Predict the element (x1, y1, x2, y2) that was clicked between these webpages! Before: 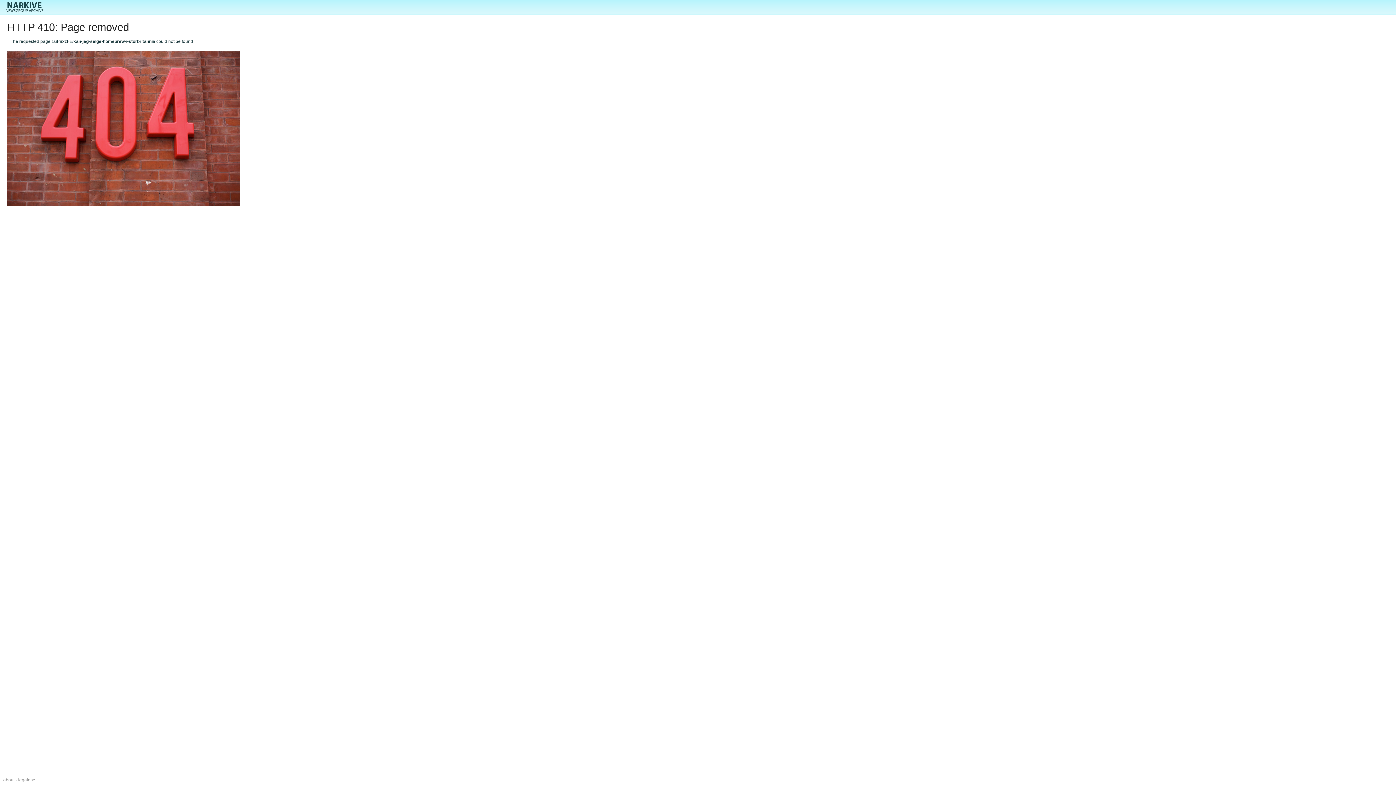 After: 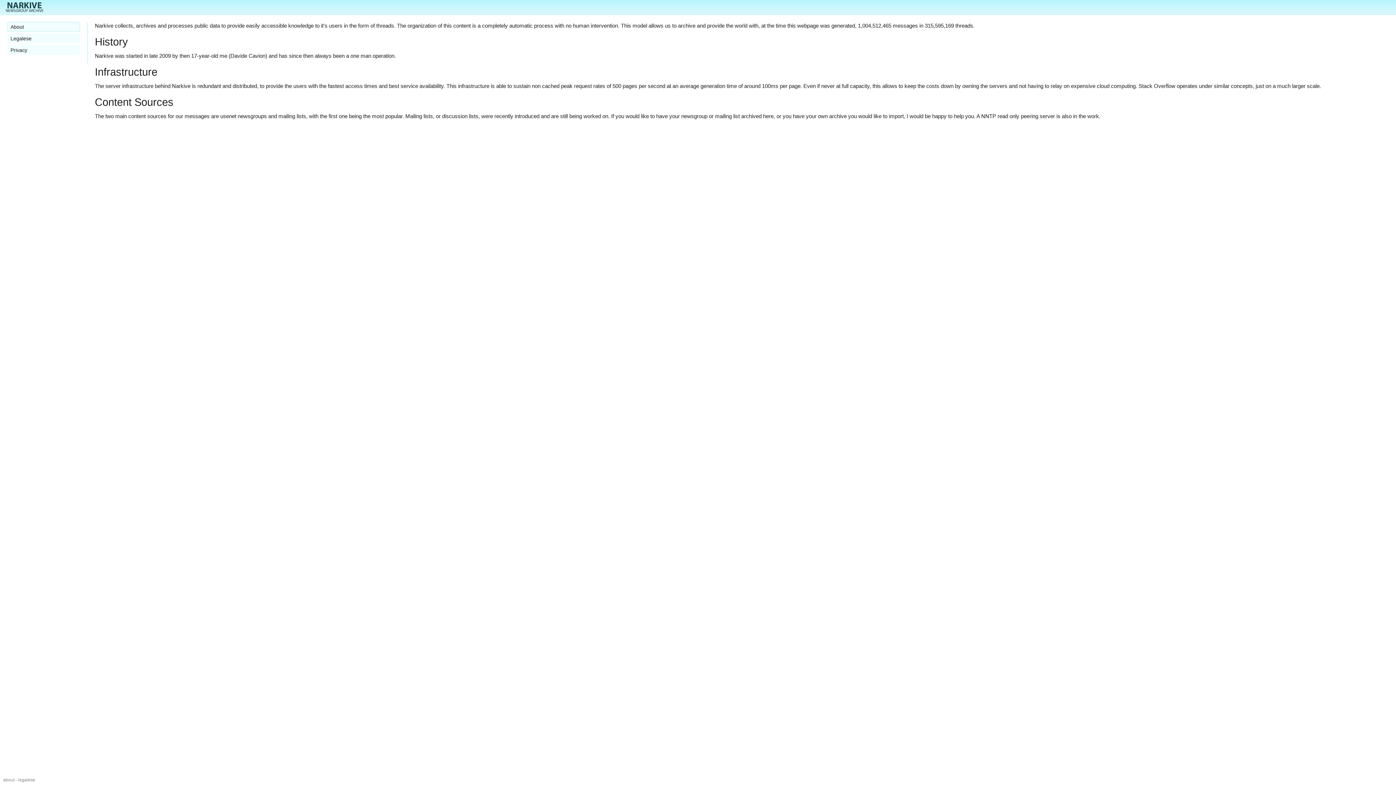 Action: bbox: (3, 777, 14, 782) label: about